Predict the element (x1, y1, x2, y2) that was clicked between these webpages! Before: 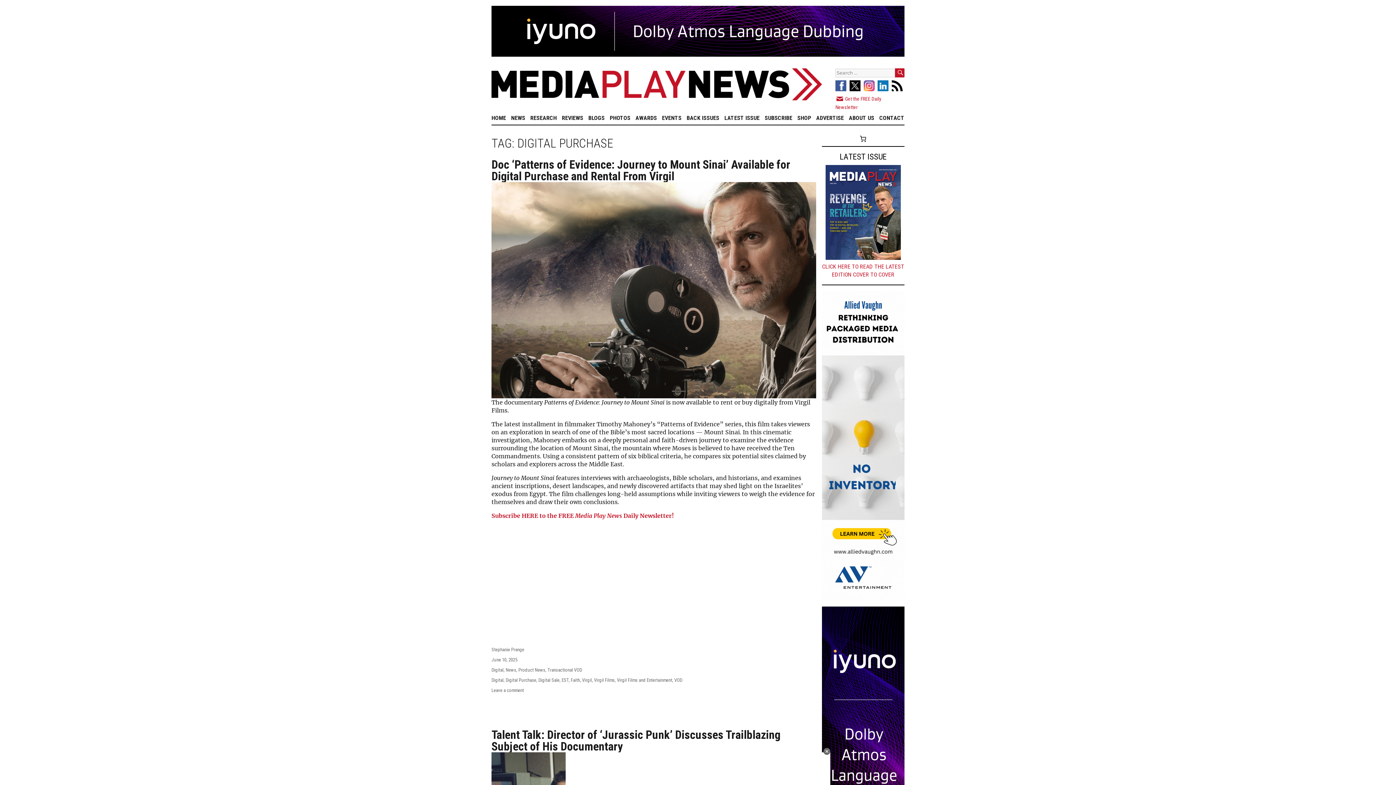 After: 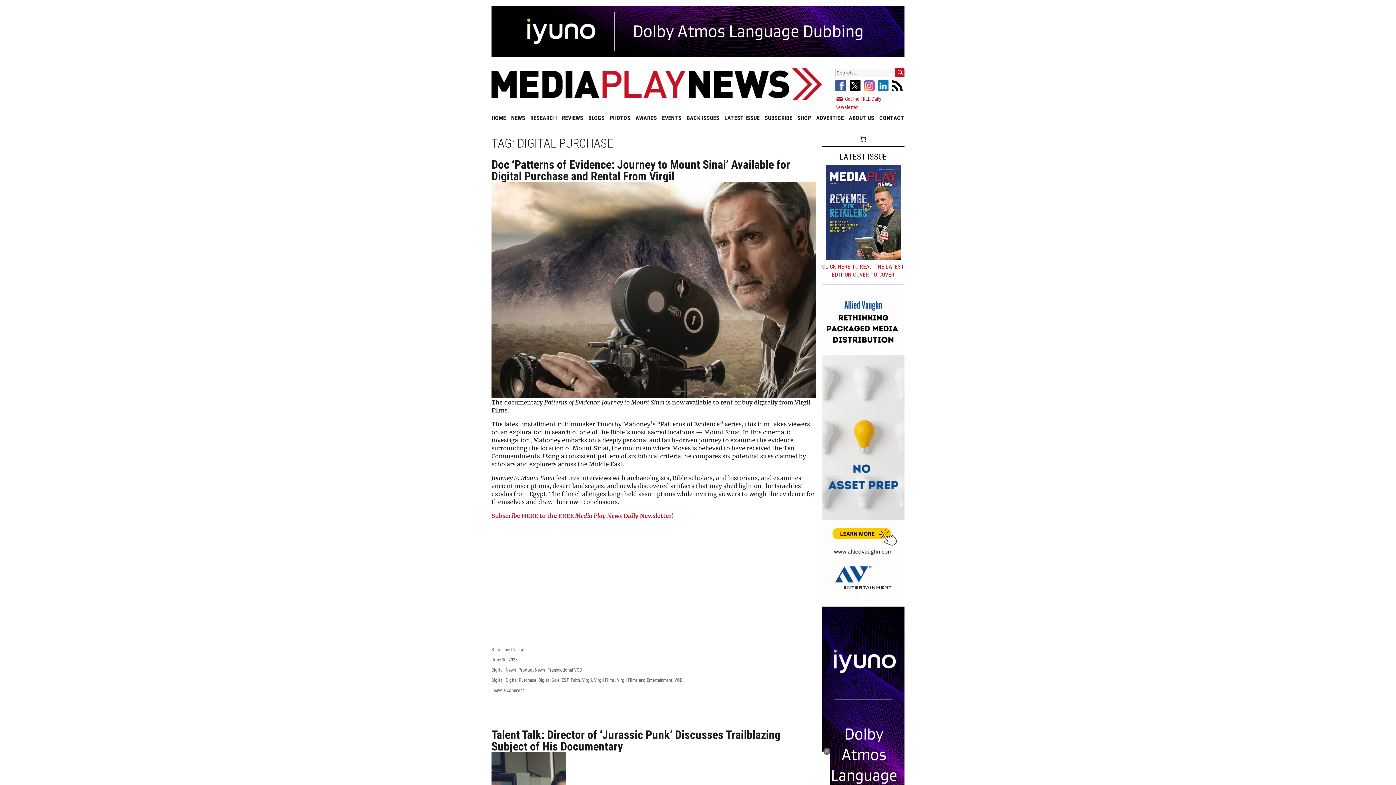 Action: bbox: (505, 677, 536, 683) label: Digital Purchase